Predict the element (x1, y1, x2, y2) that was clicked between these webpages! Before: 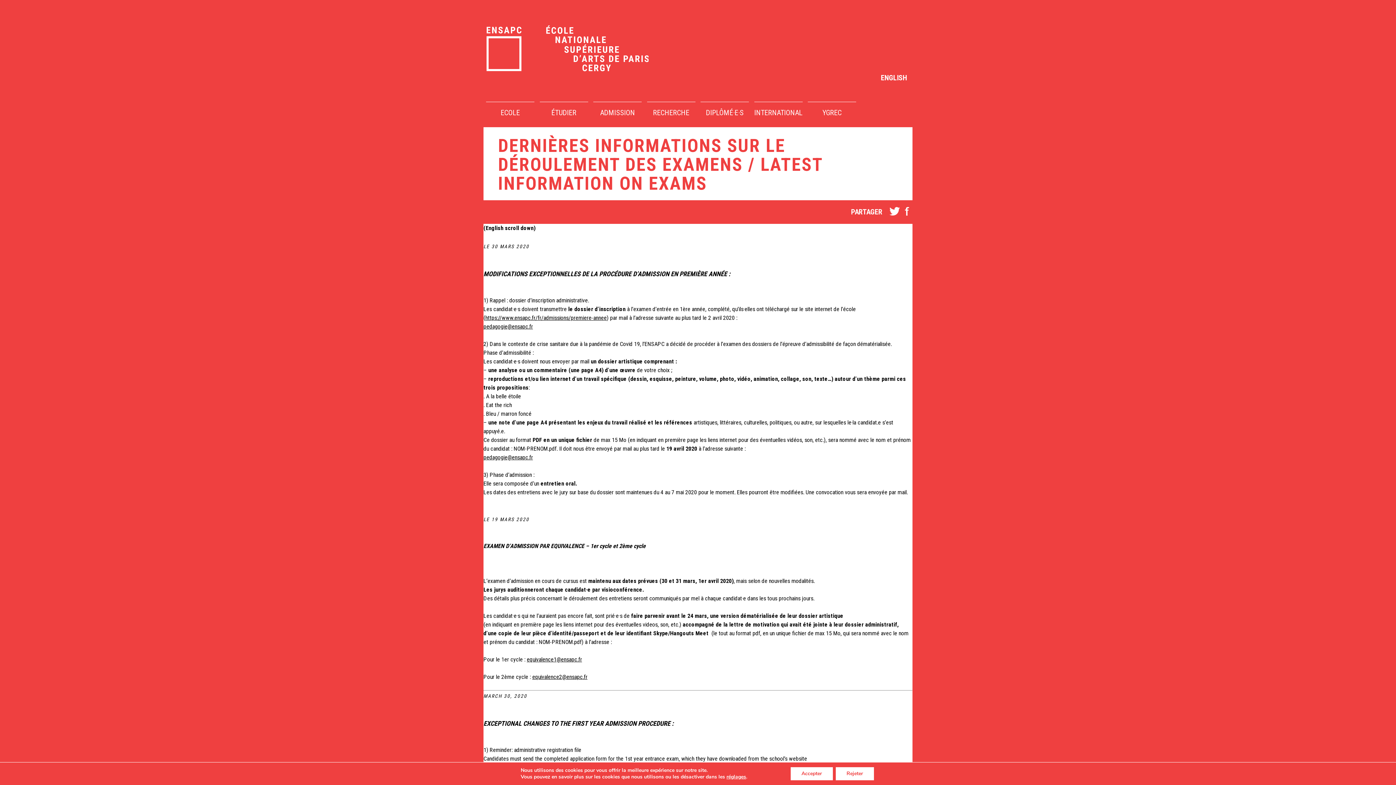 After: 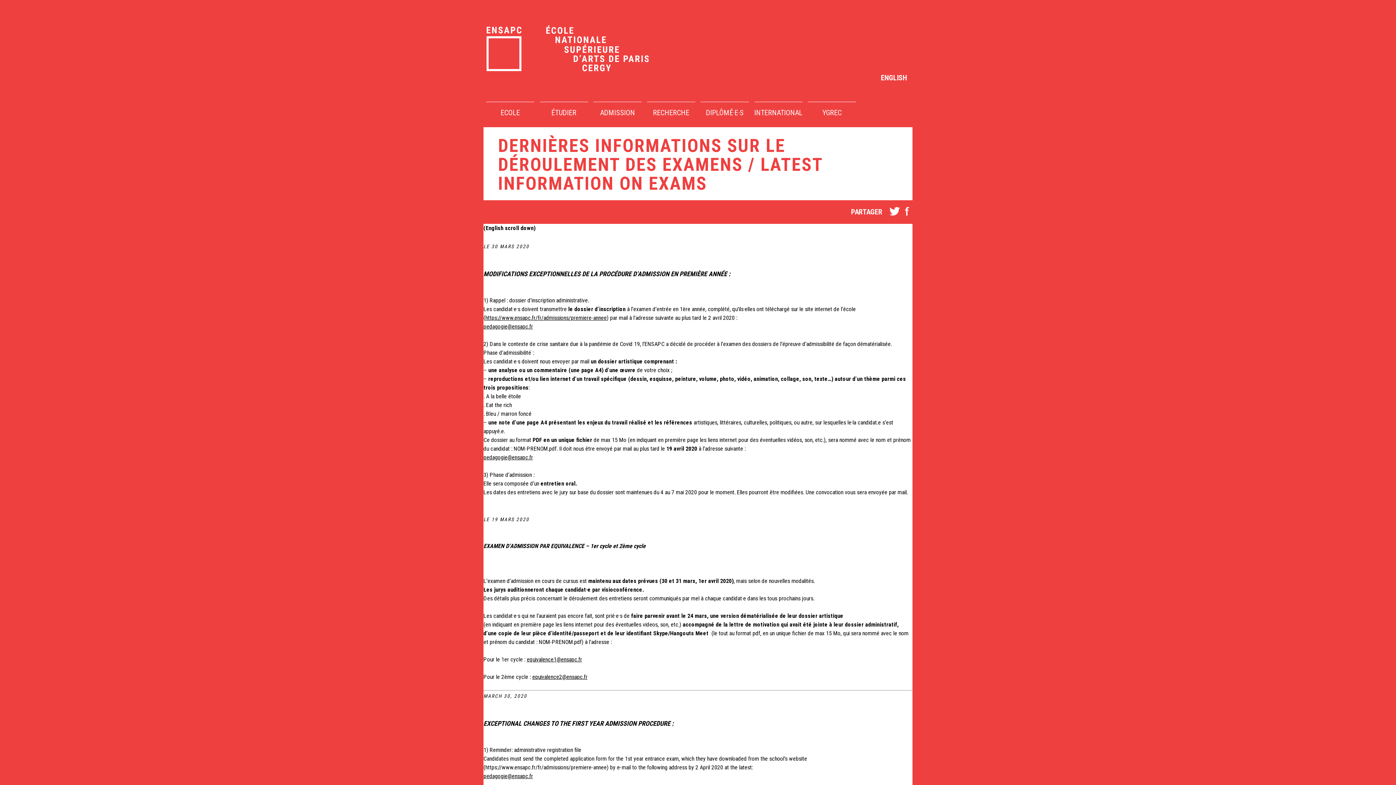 Action: label: Rejeter bbox: (835, 767, 874, 780)